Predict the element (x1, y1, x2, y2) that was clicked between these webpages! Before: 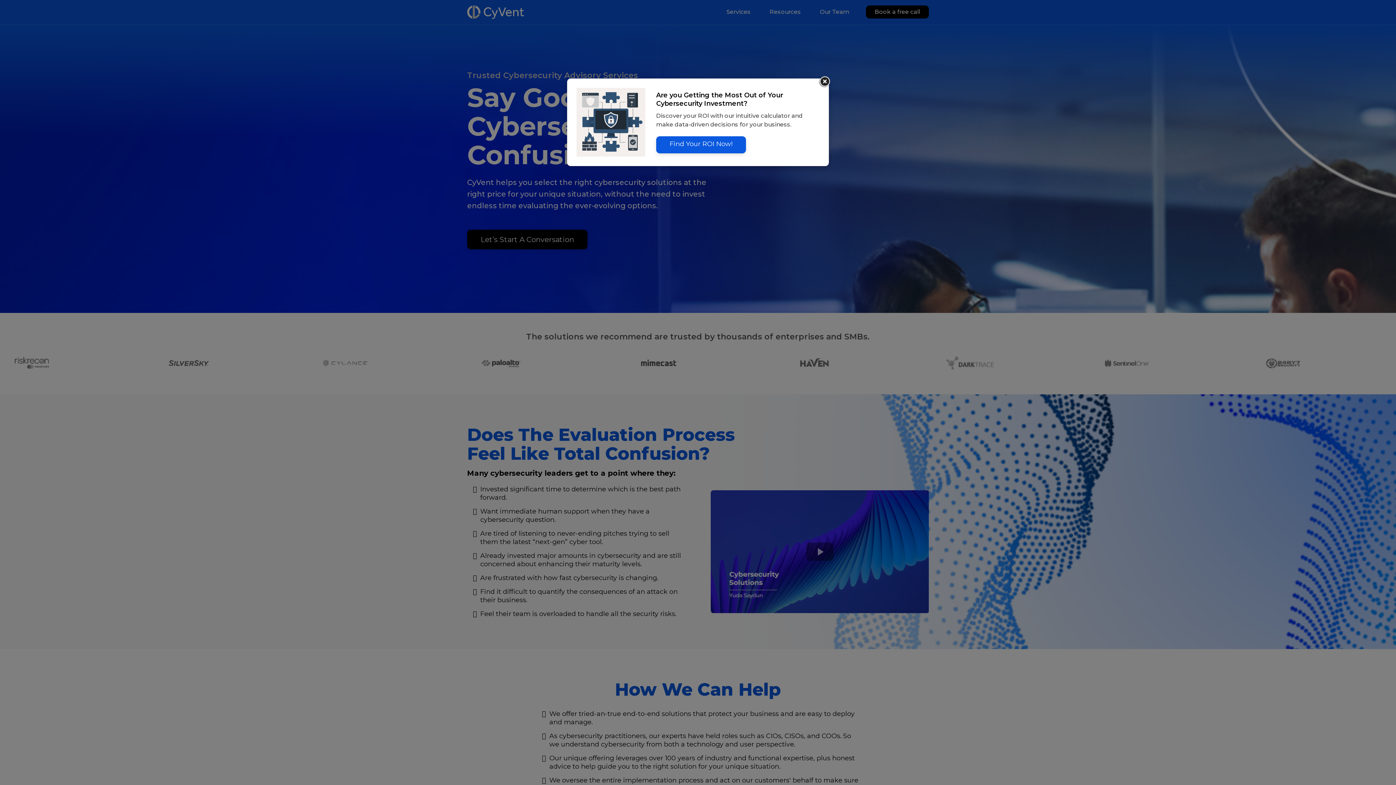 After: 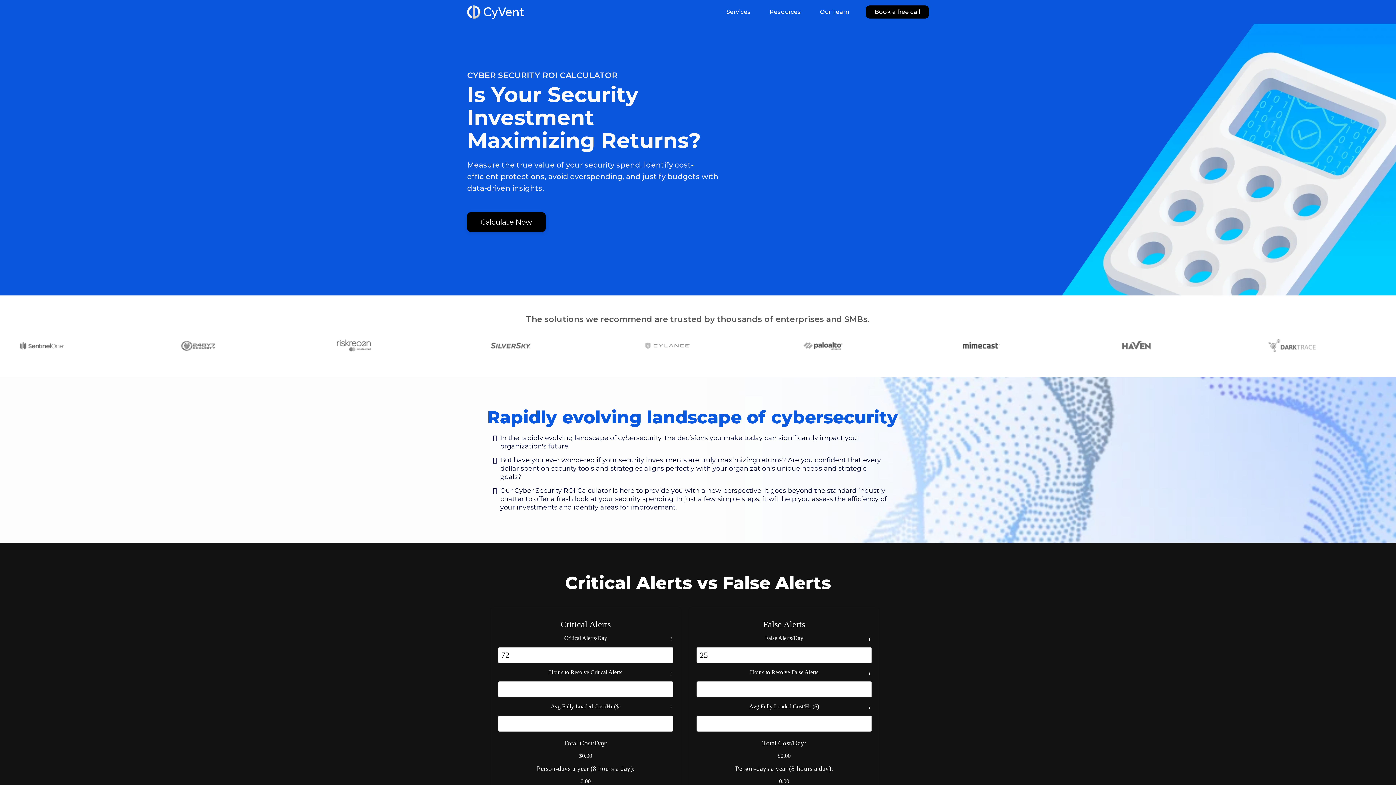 Action: label: Find Your ROI Now!  bbox: (656, 136, 746, 153)